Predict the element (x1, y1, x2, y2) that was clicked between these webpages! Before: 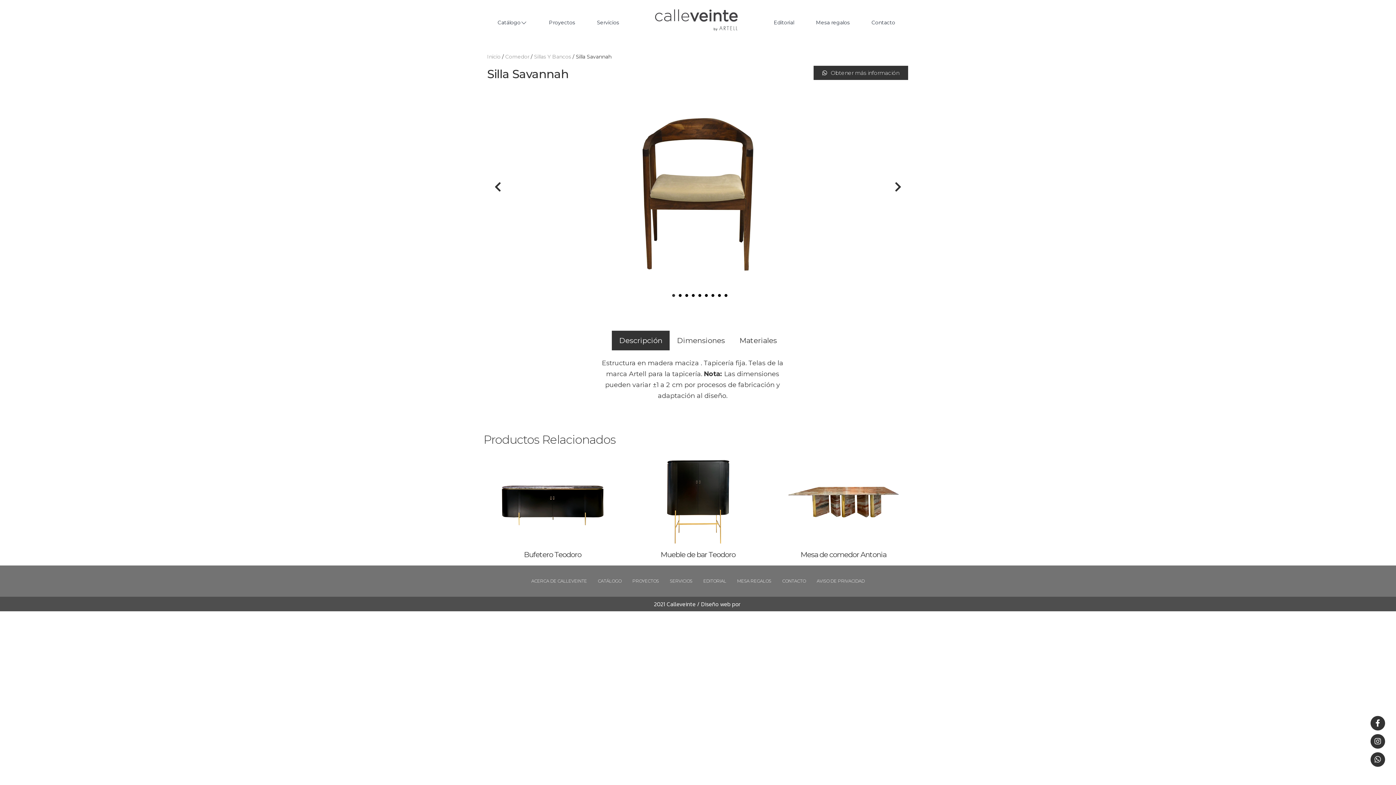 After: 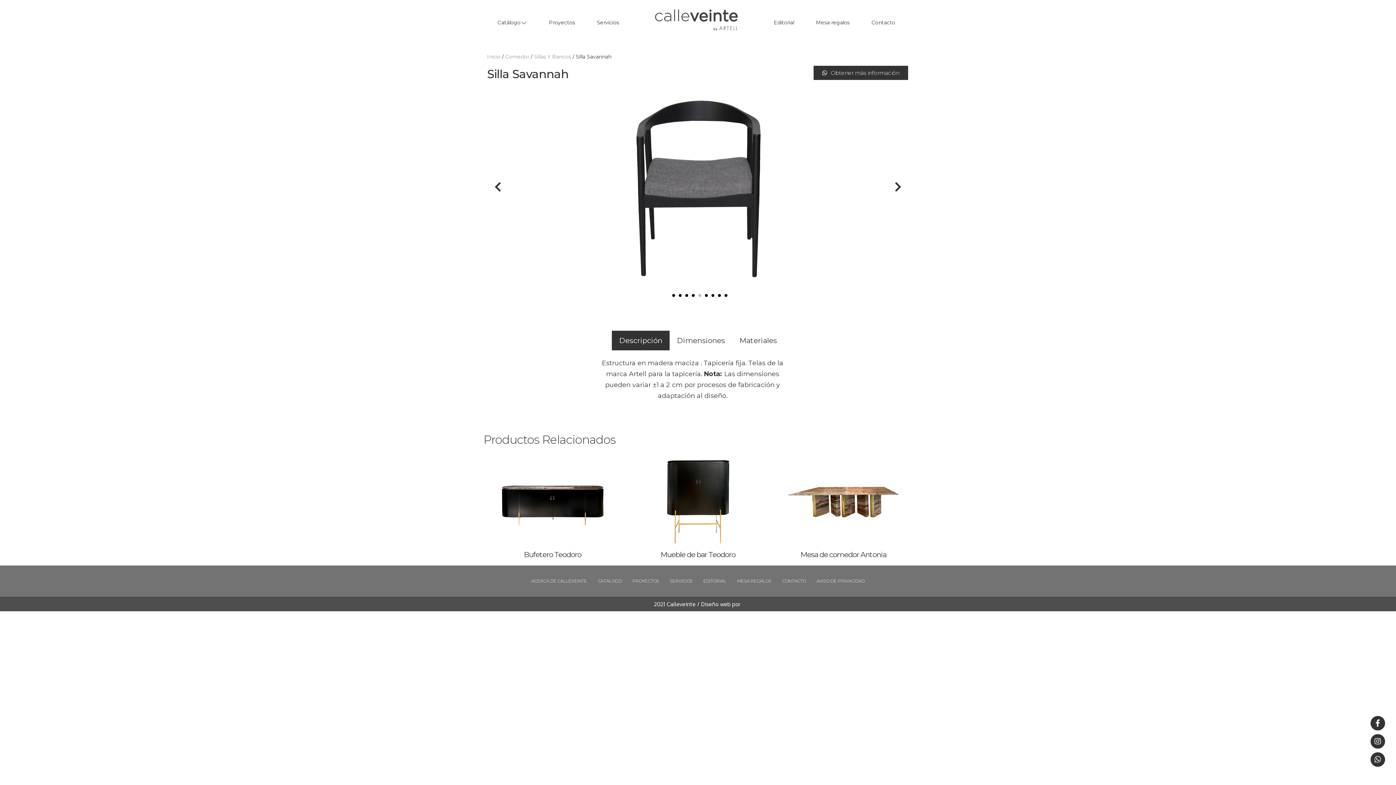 Action: label: Go to slide 5 bbox: (698, 294, 701, 297)